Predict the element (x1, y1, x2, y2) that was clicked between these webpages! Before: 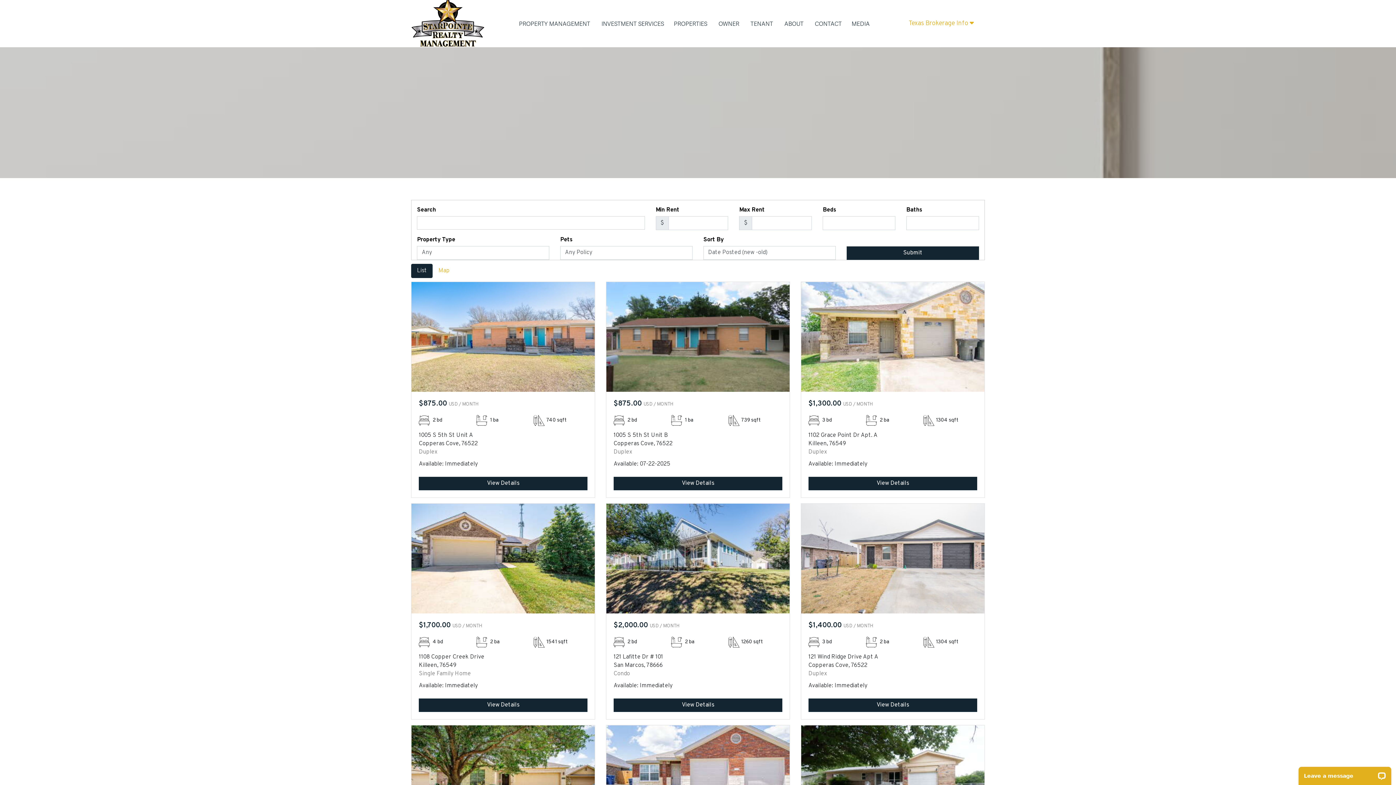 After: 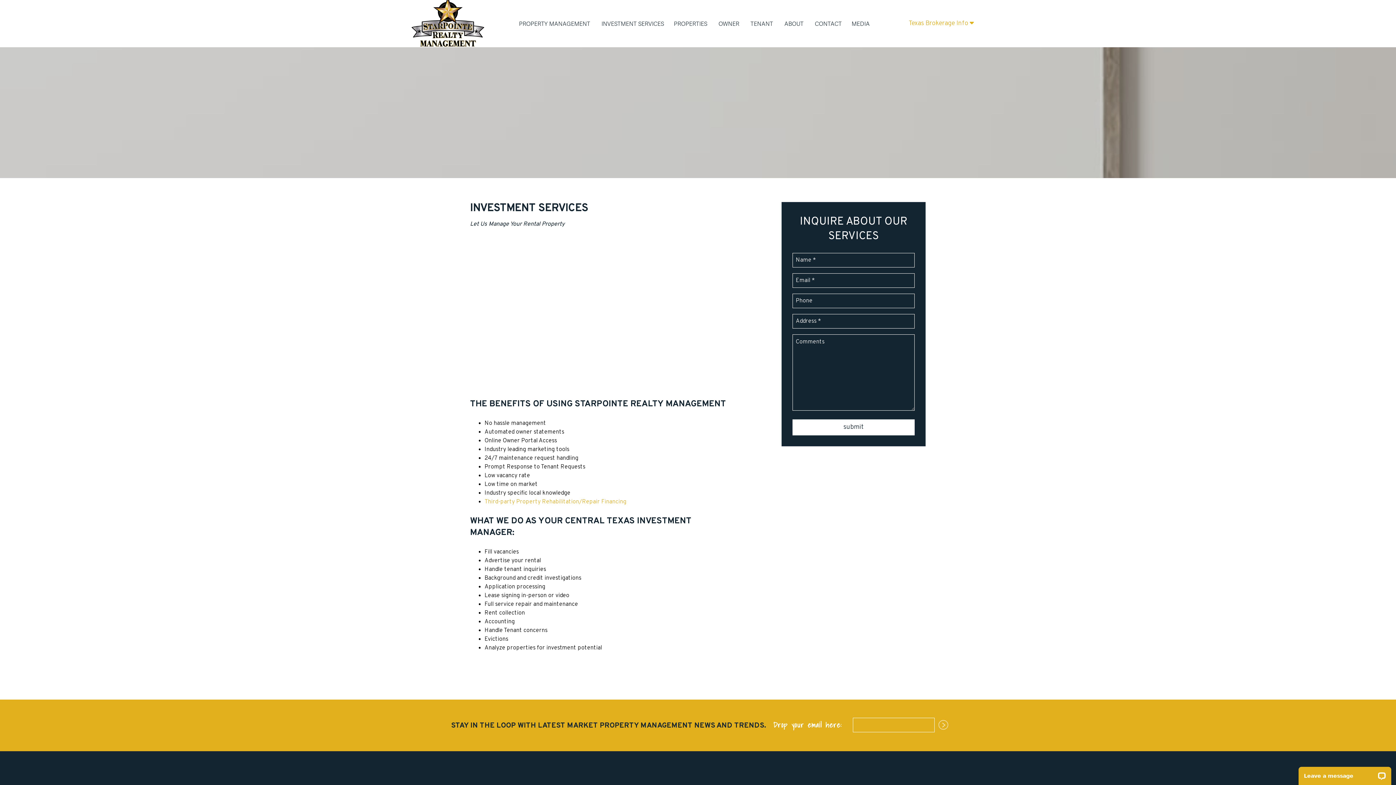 Action: bbox: (601, 18, 664, 29) label: INVESTMENT SERVICES